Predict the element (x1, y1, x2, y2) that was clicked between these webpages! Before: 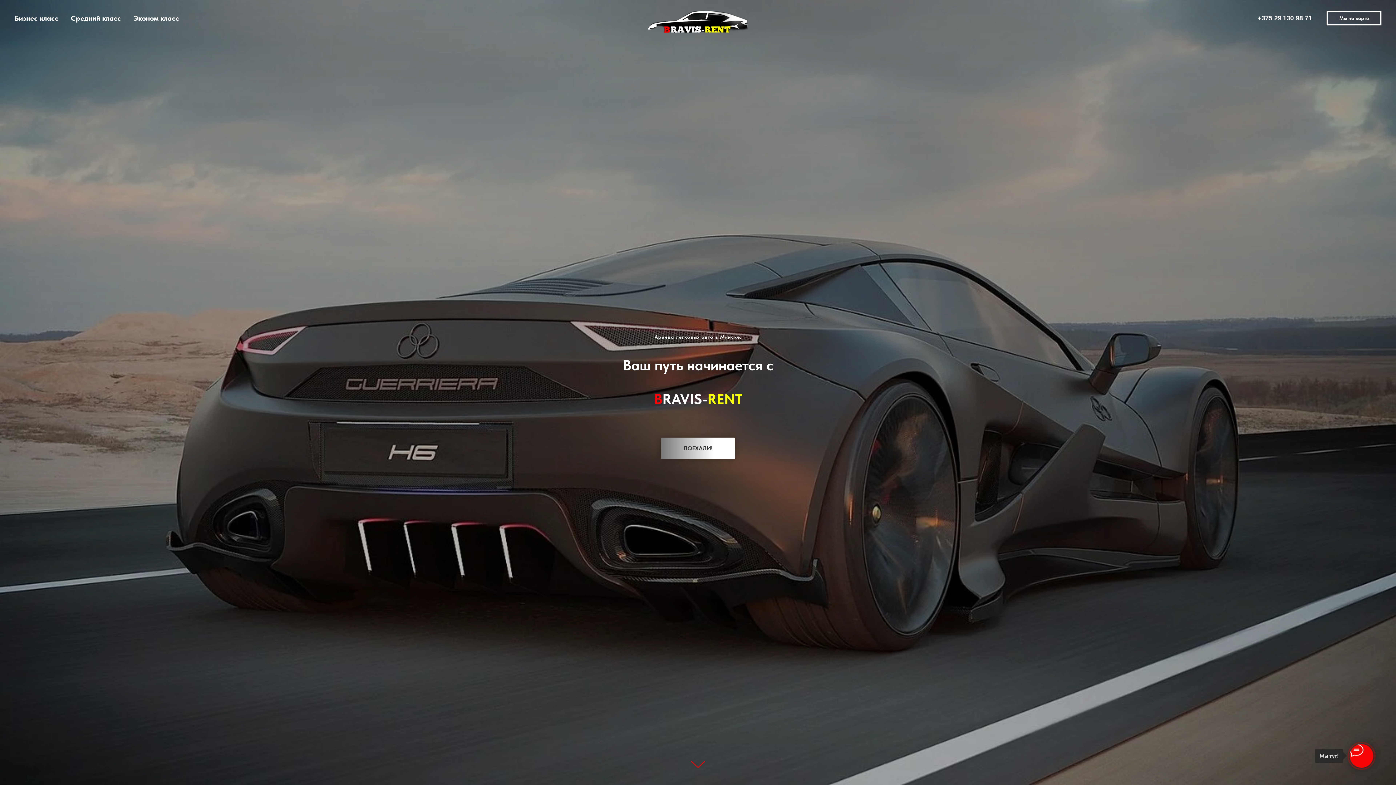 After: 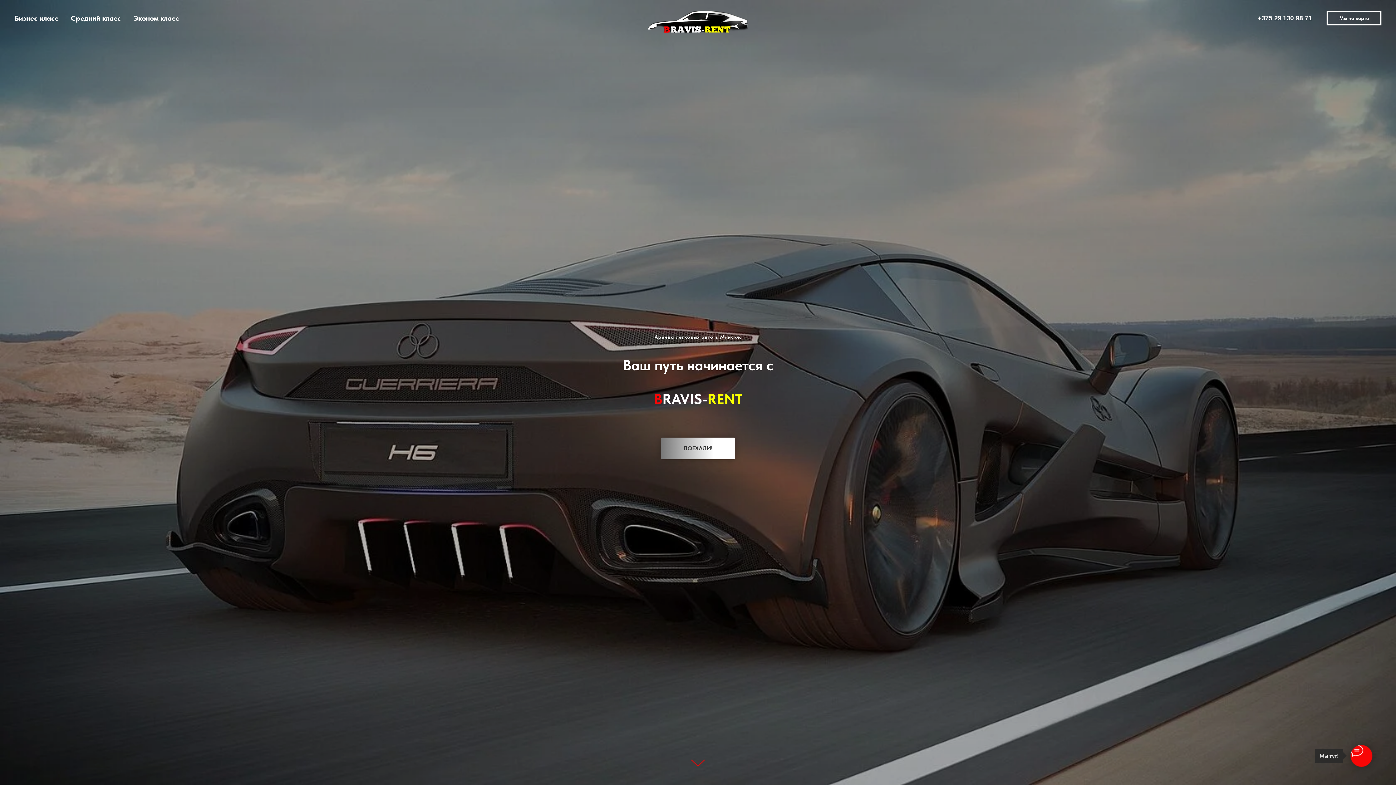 Action: bbox: (707, 390, 742, 408) label: RENT